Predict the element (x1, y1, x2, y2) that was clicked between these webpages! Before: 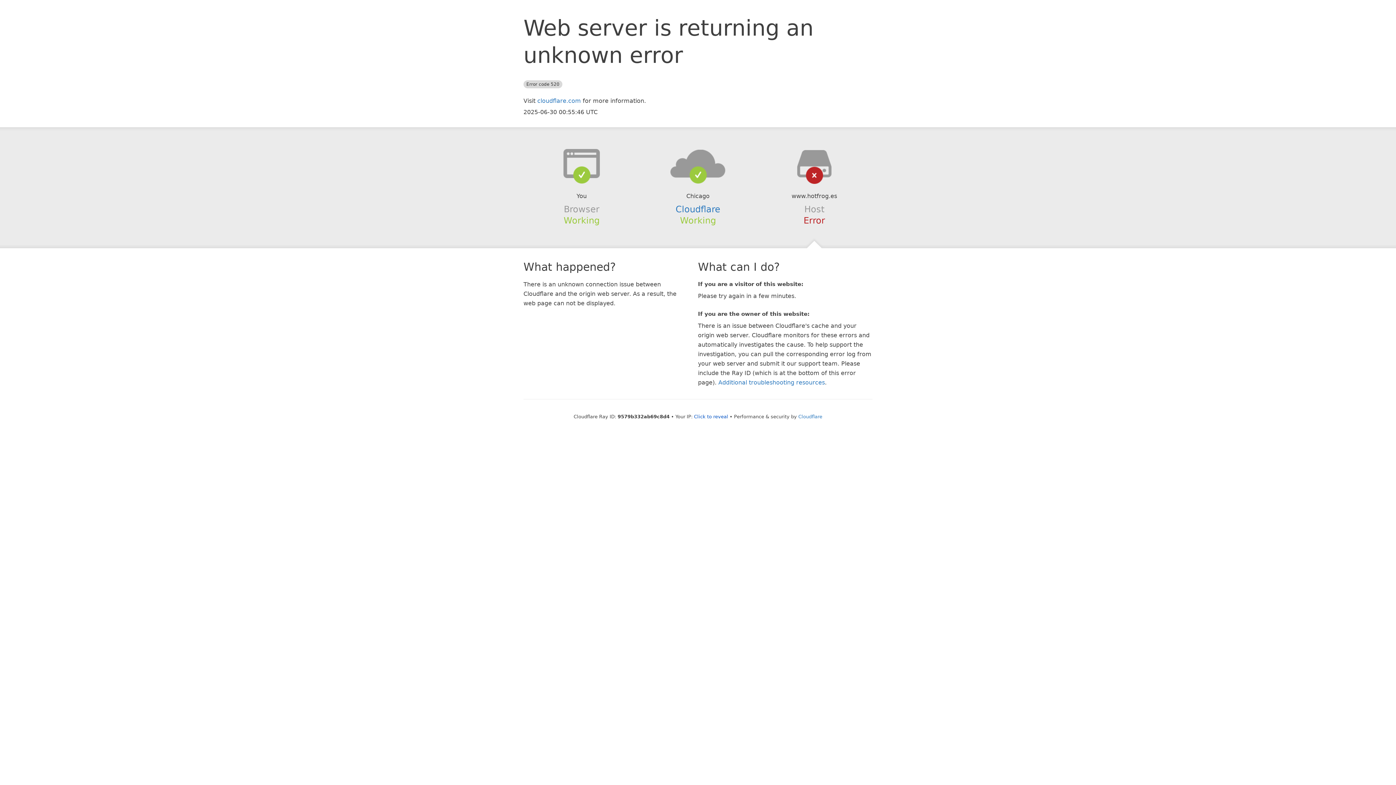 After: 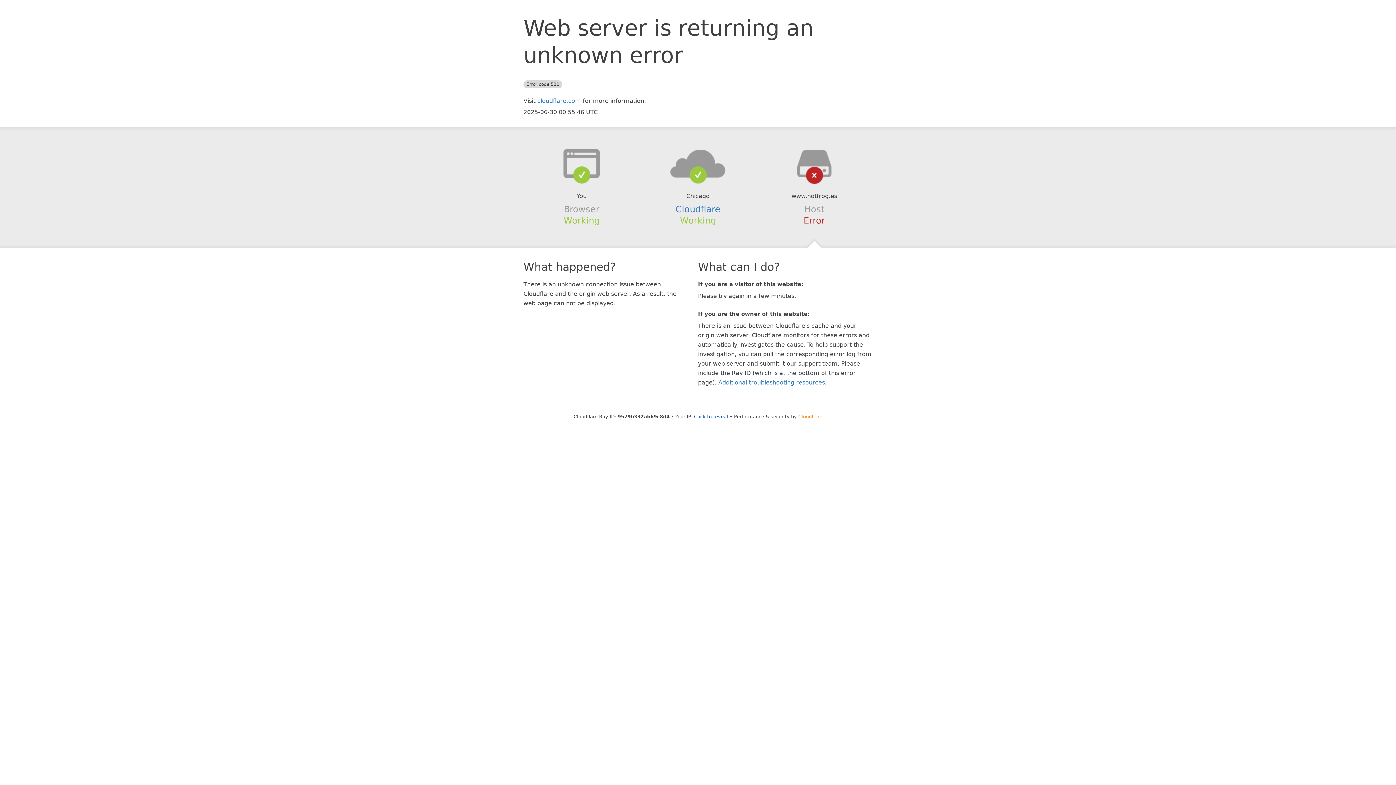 Action: bbox: (798, 414, 822, 419) label: Cloudflare